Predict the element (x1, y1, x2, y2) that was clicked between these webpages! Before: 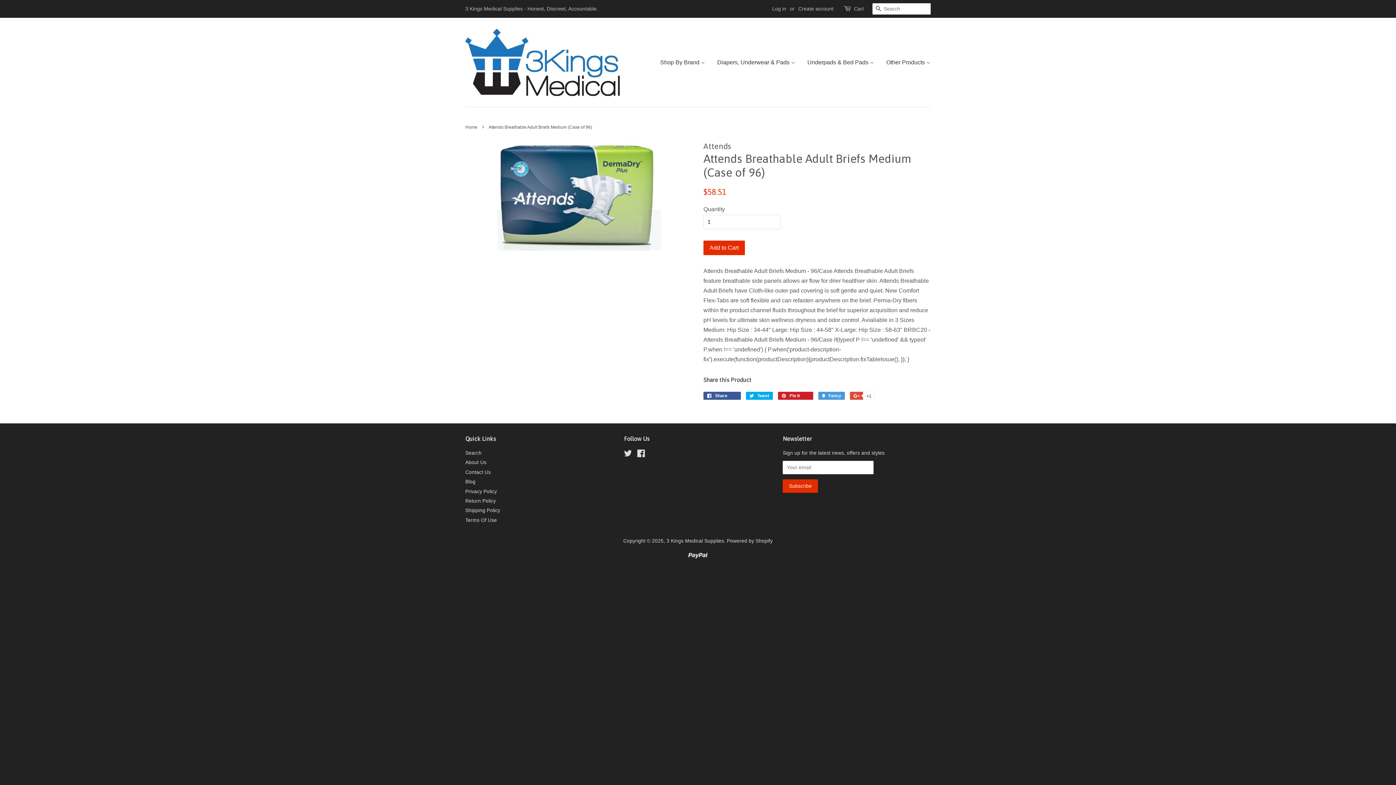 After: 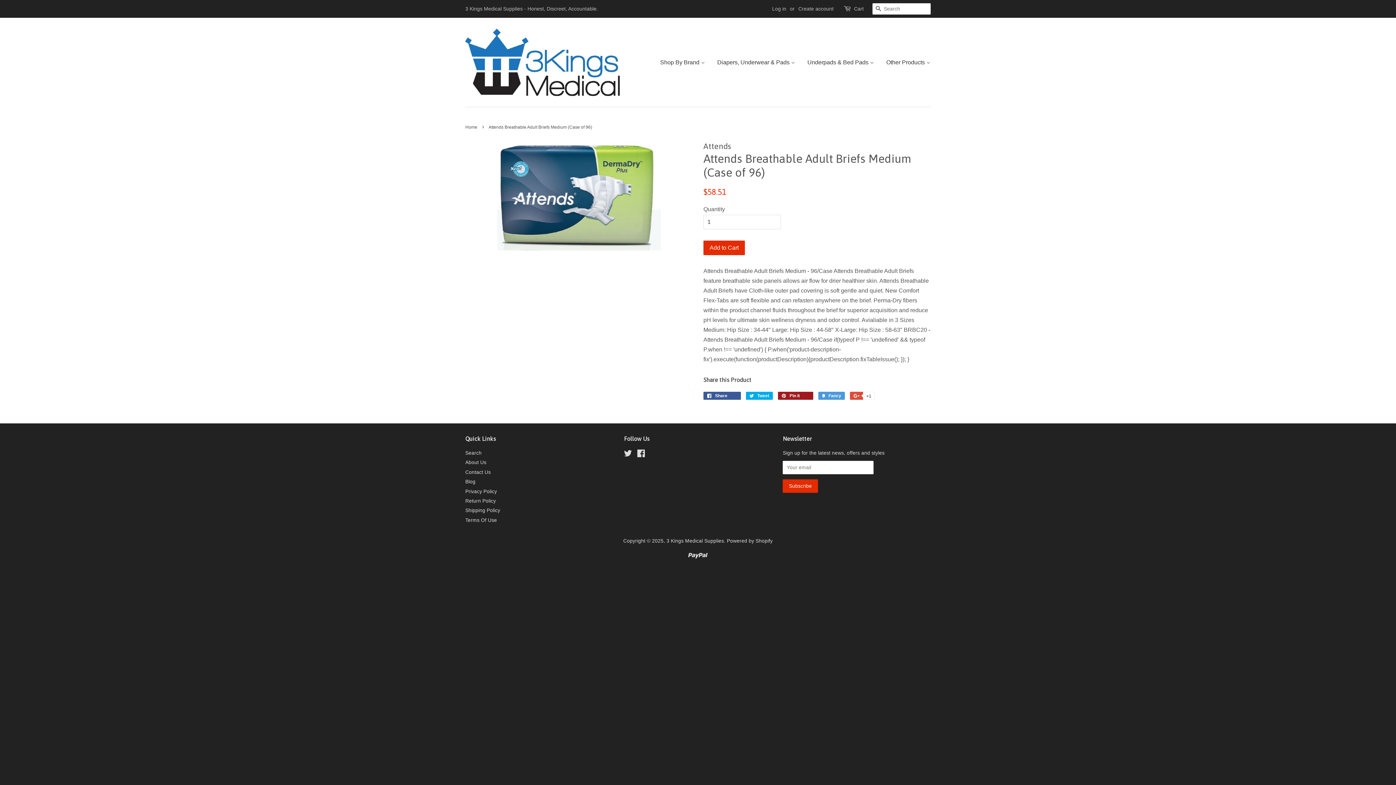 Action: bbox: (778, 392, 813, 400) label:  Pin it 
Pin on Pinterest
0